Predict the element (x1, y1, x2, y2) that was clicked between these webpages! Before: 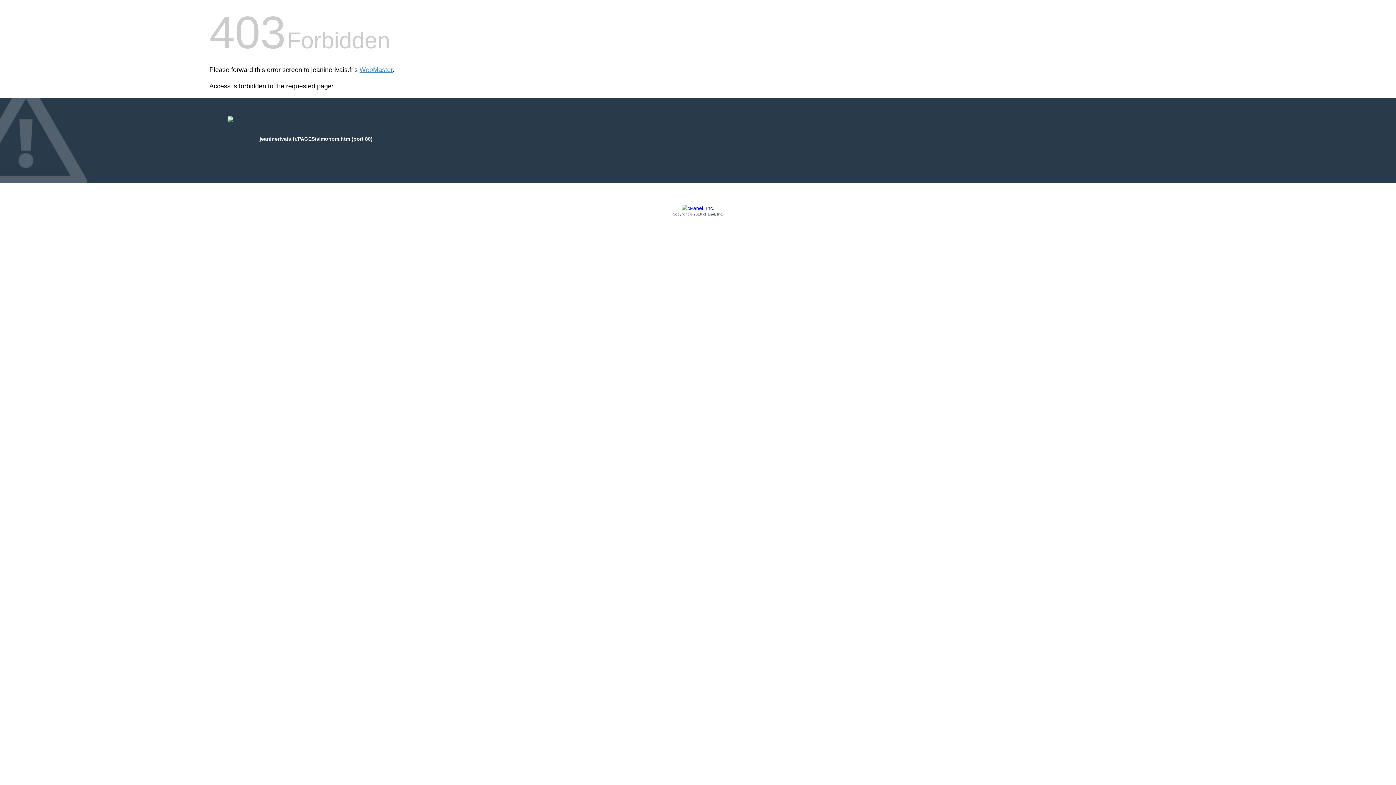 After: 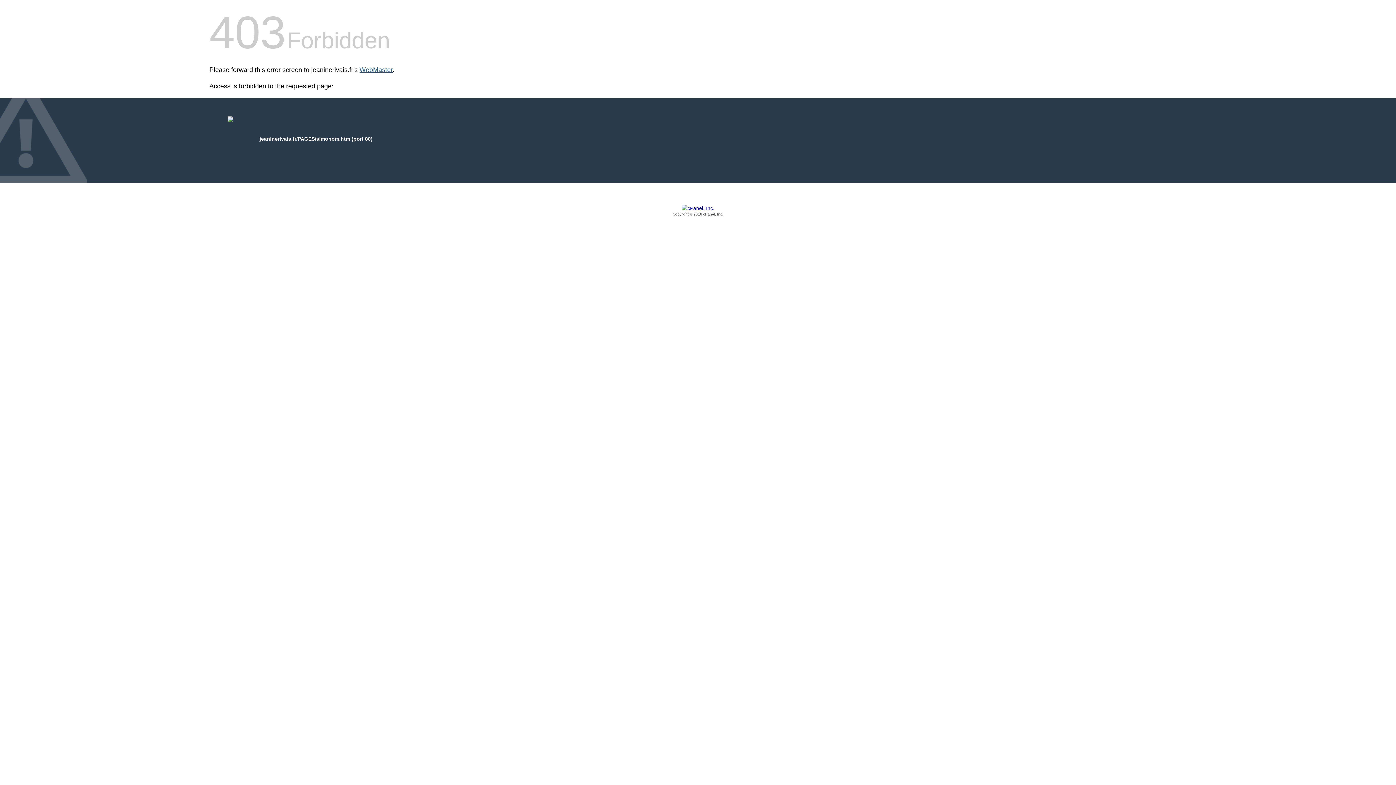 Action: bbox: (359, 66, 392, 73) label: WebMaster